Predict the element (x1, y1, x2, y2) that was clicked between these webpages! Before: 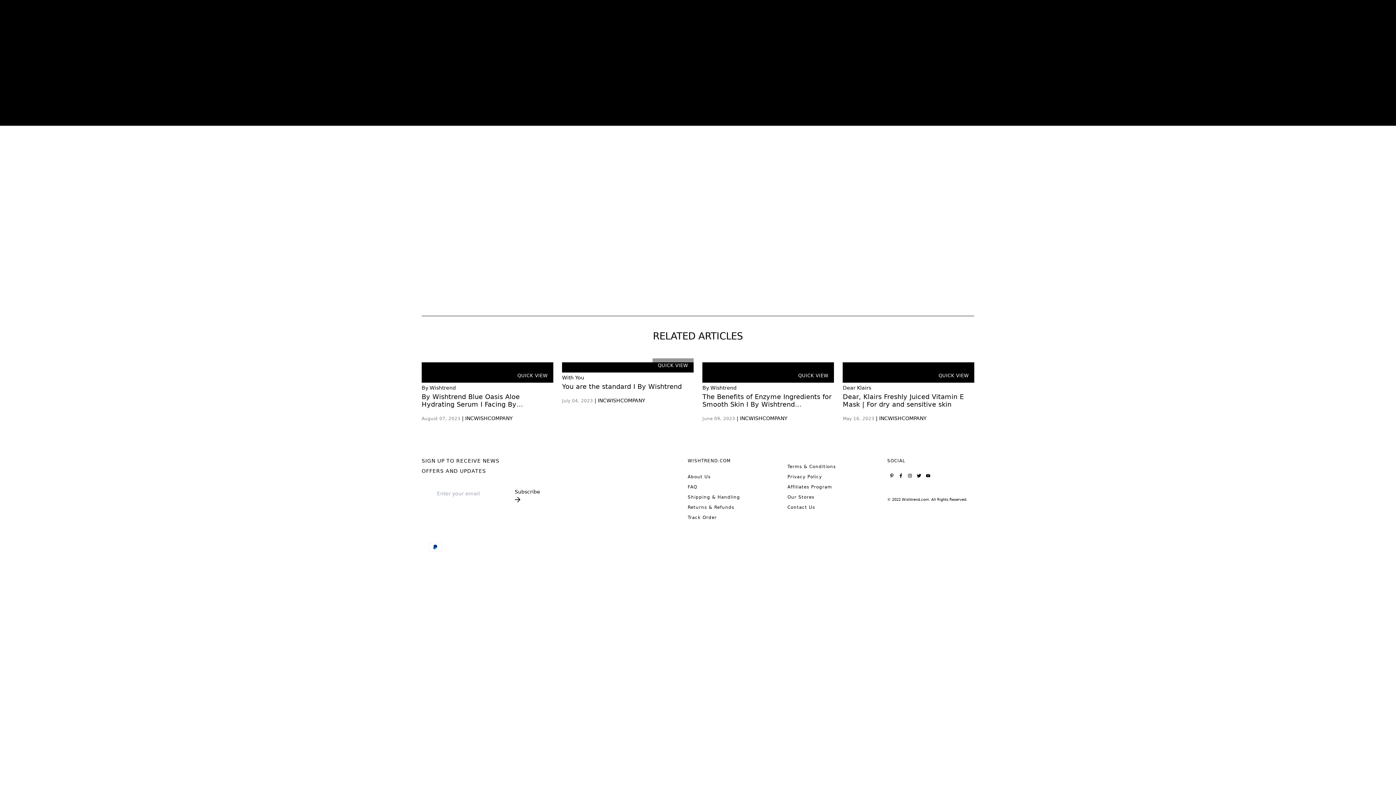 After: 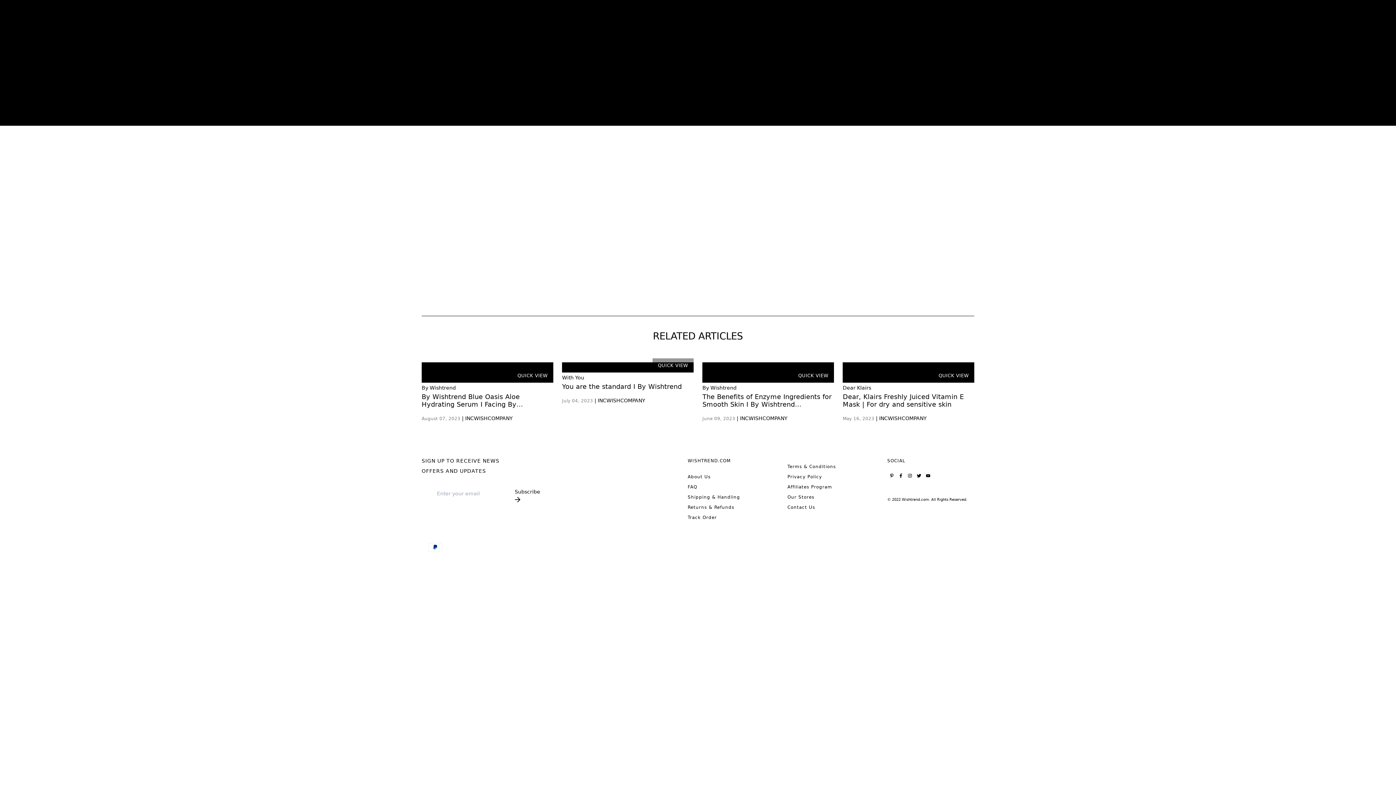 Action: bbox: (887, 471, 896, 480)